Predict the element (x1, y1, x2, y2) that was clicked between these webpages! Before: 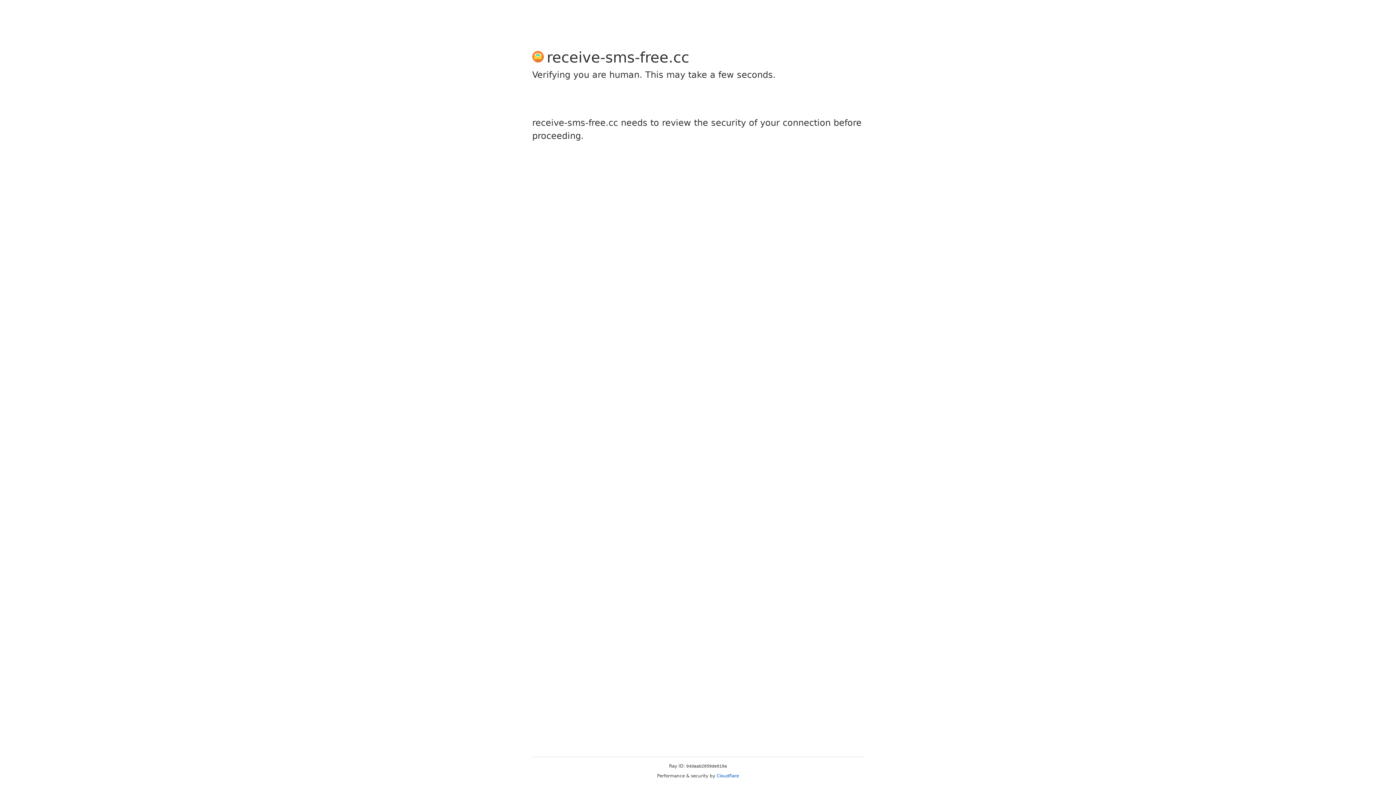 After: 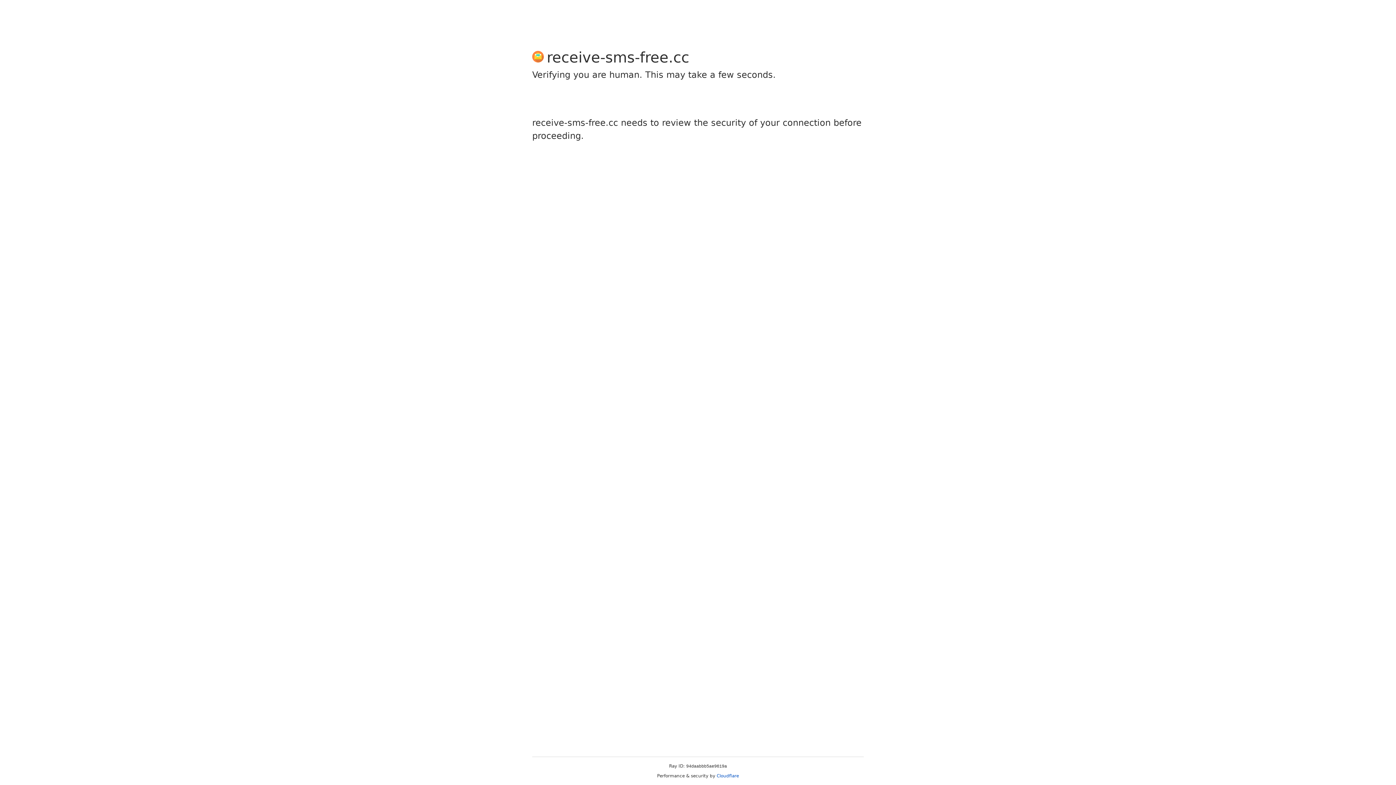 Action: label: Cloudflare bbox: (716, 773, 739, 778)